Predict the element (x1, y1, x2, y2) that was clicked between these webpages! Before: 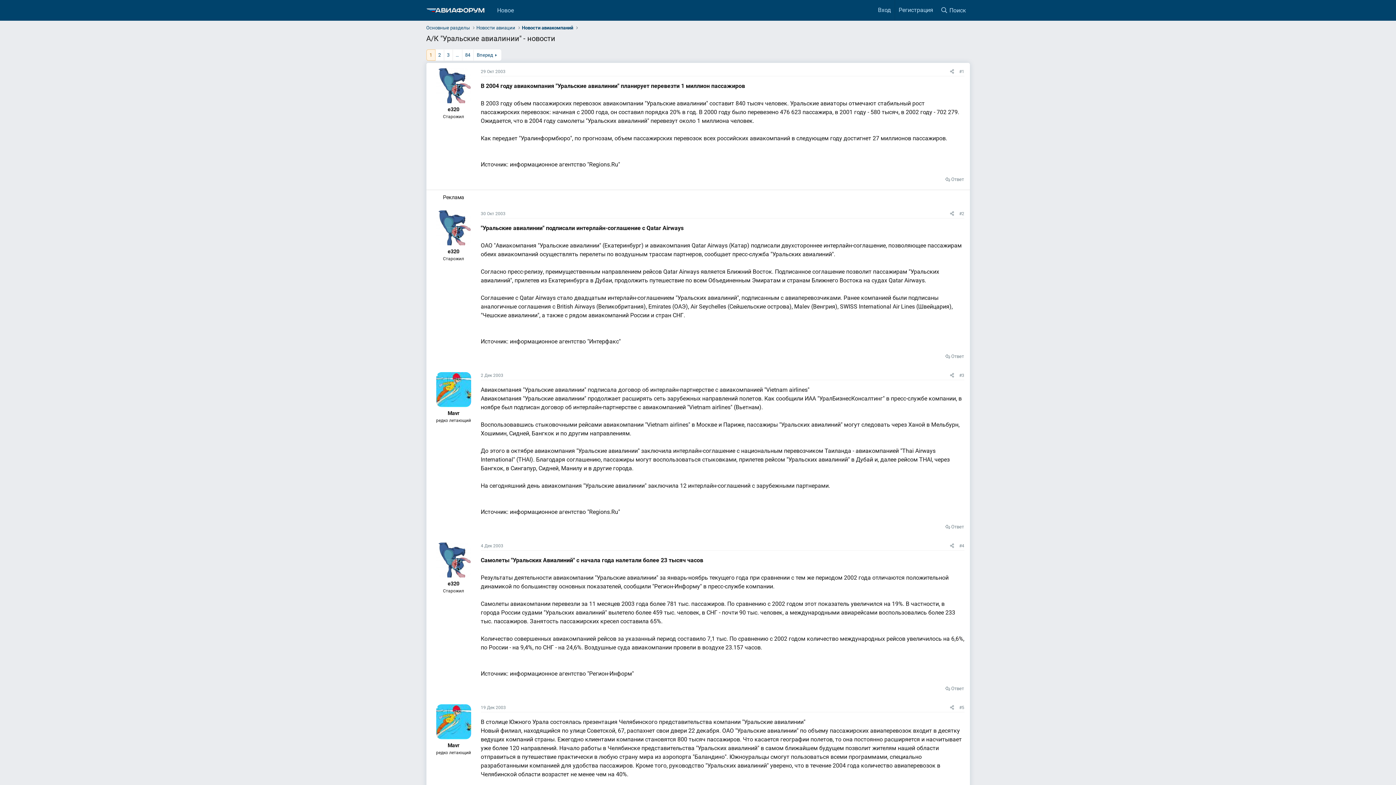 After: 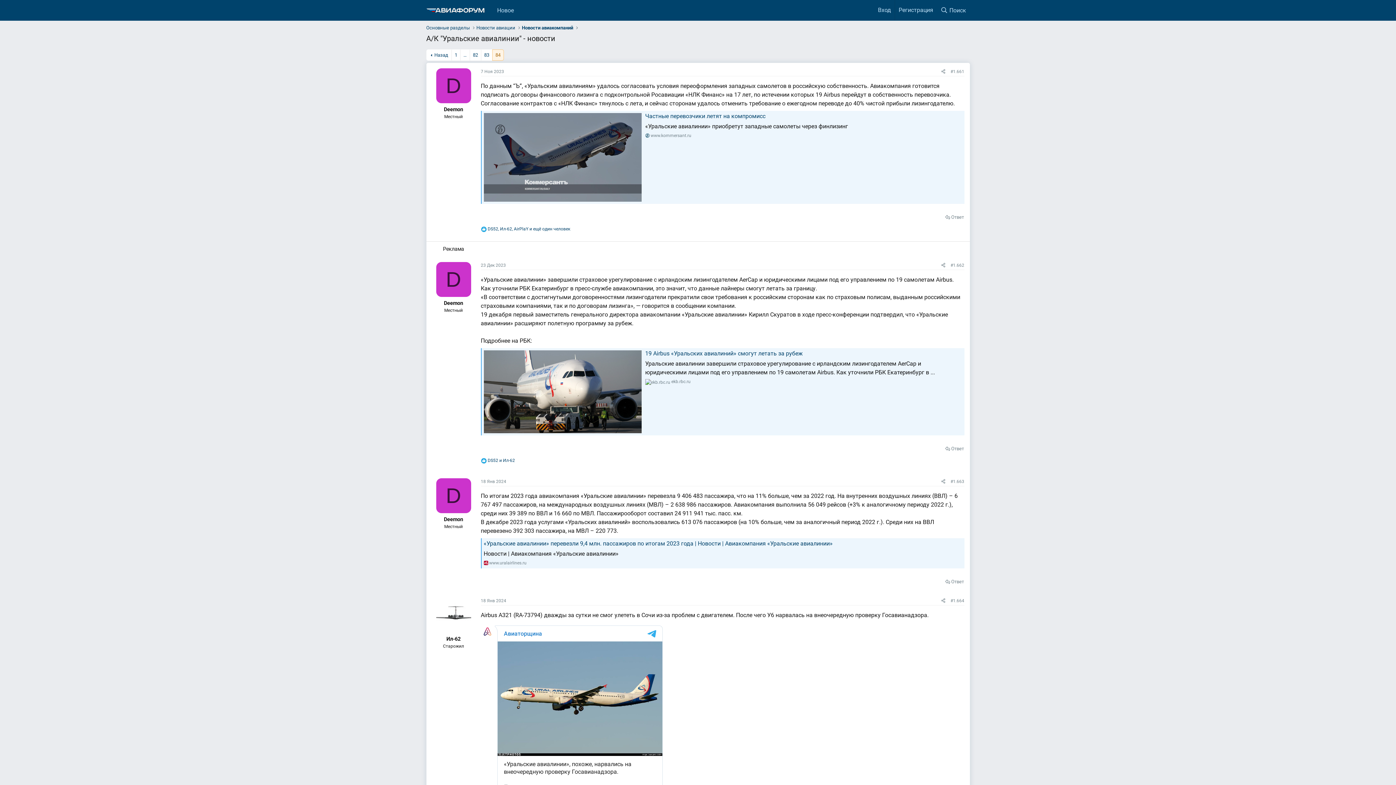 Action: label: 84 bbox: (462, 49, 473, 60)